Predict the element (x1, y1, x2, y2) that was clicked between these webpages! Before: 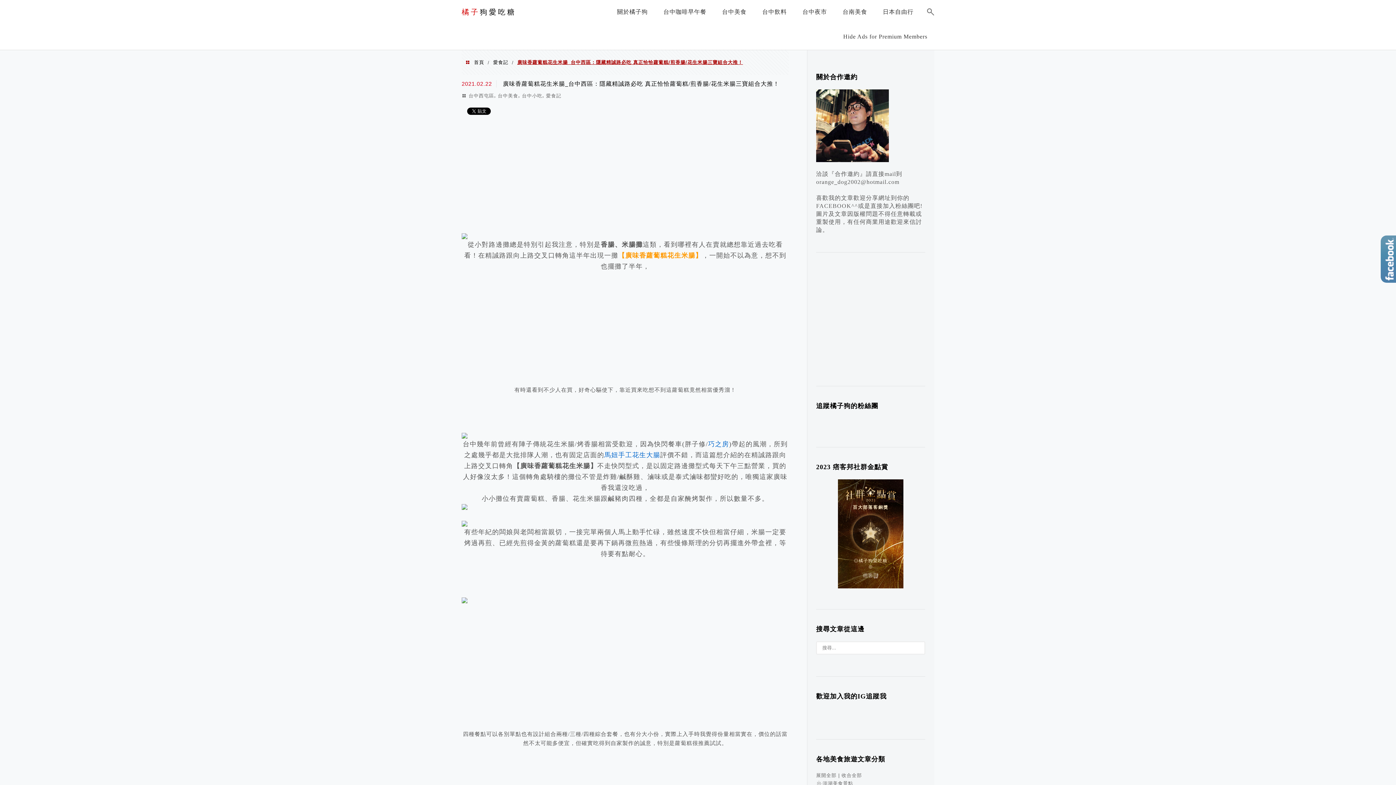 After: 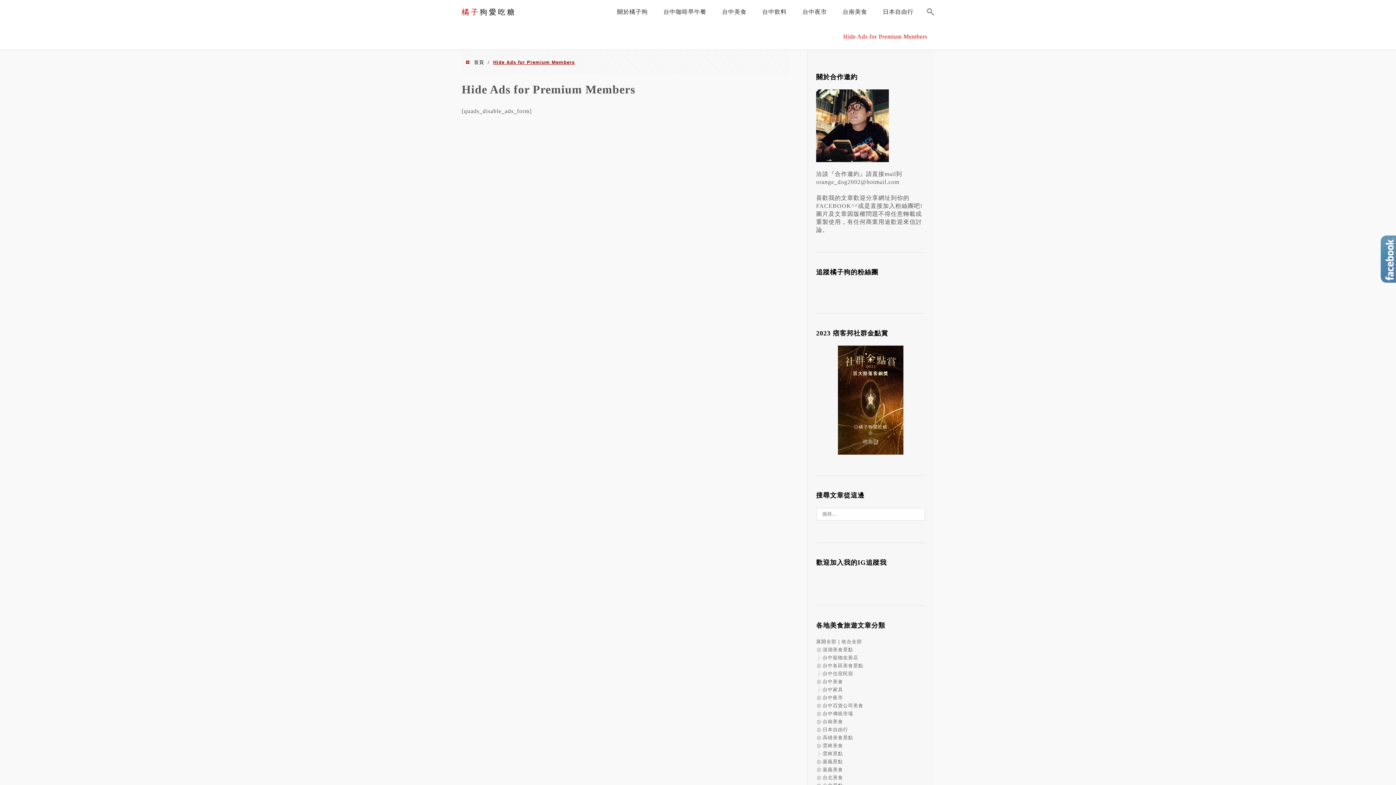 Action: label: Hide Ads for Premium Members bbox: (839, 28, 931, 48)